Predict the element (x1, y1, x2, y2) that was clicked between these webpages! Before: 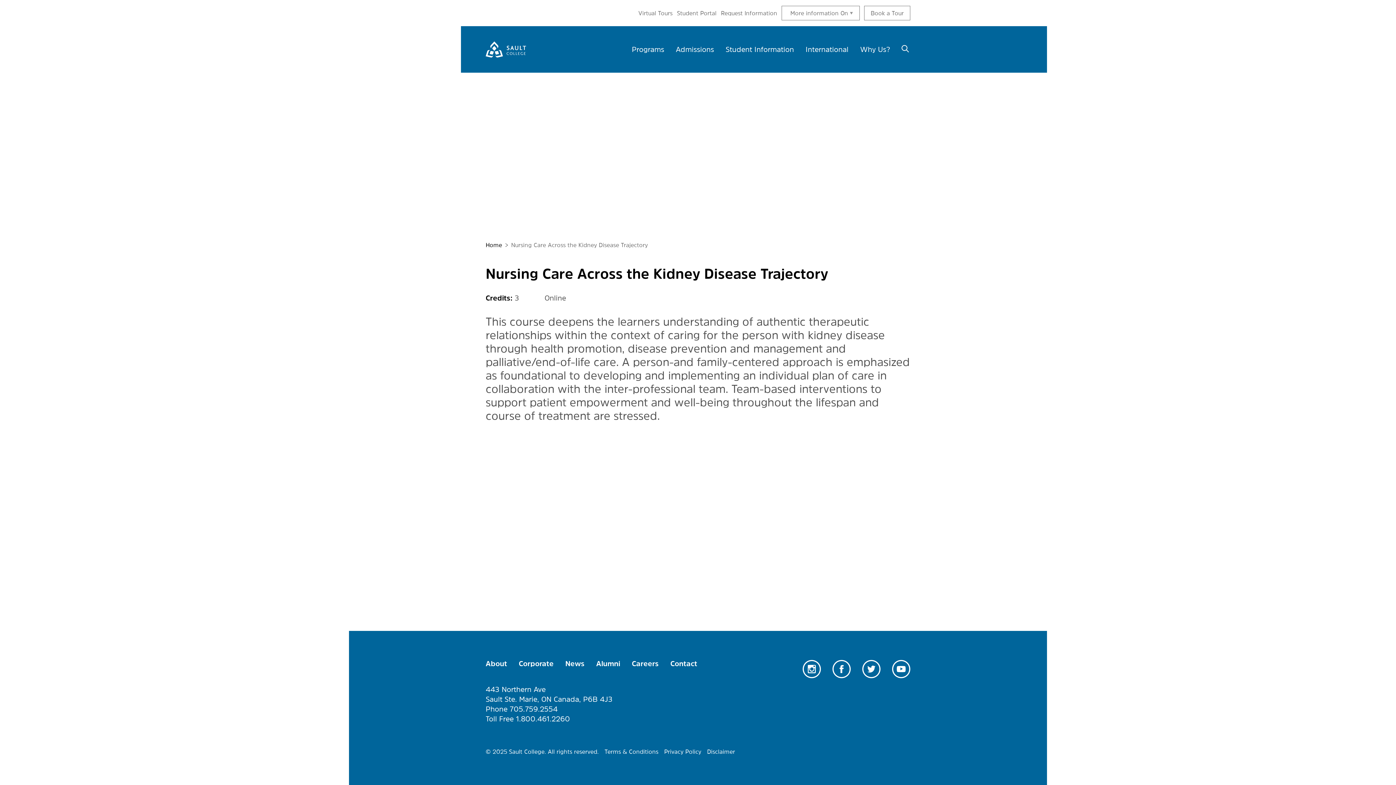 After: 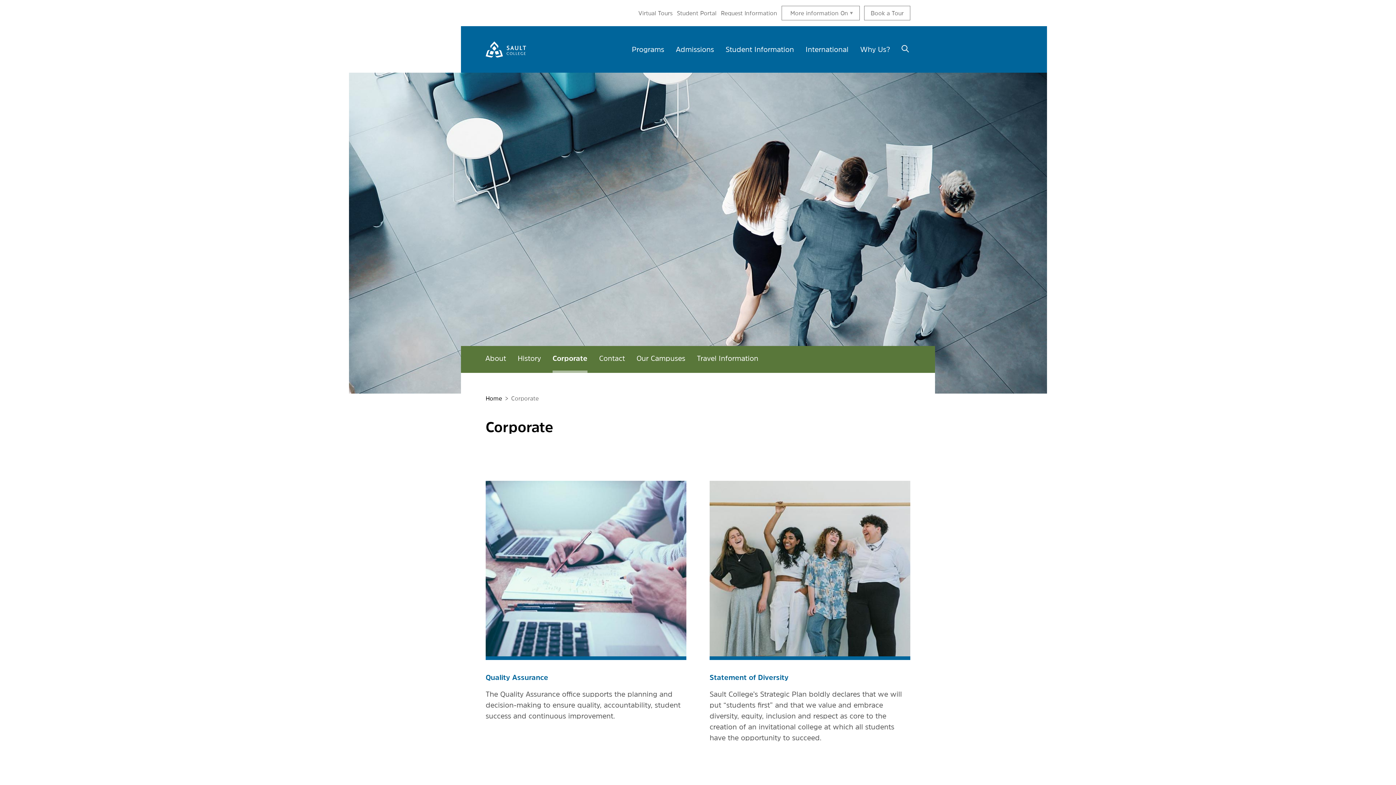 Action: bbox: (518, 660, 553, 667) label: Corporate